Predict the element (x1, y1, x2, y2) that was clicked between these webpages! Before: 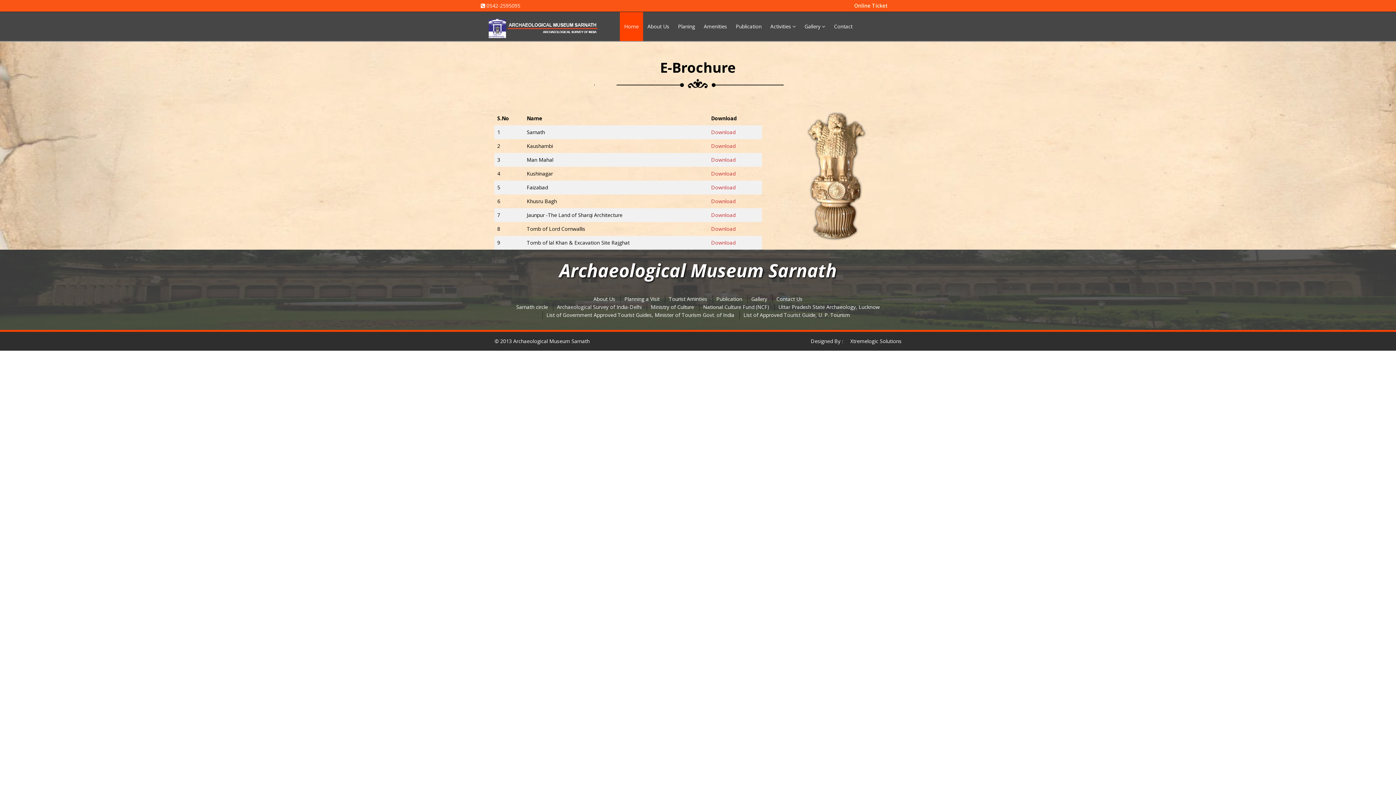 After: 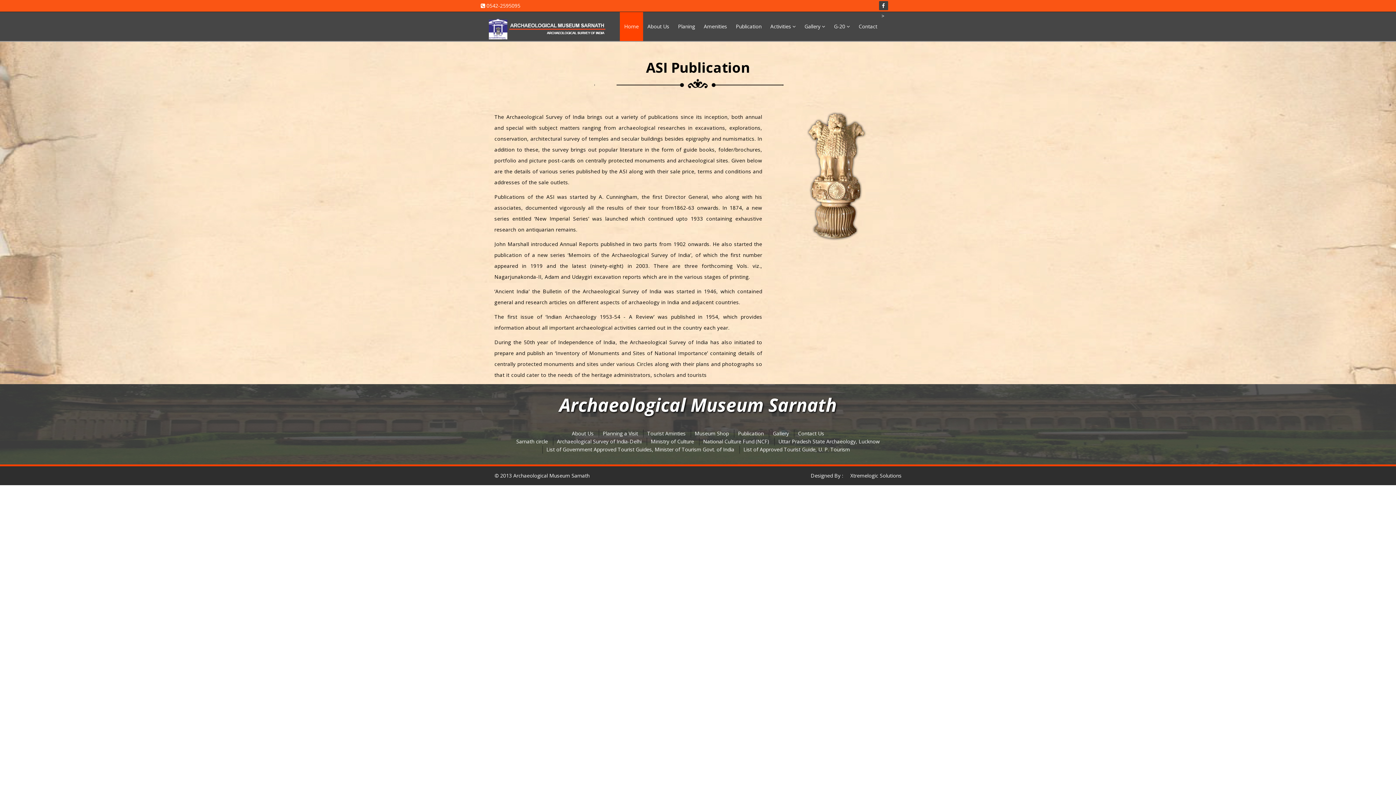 Action: label: Publication bbox: (716, 295, 742, 302)